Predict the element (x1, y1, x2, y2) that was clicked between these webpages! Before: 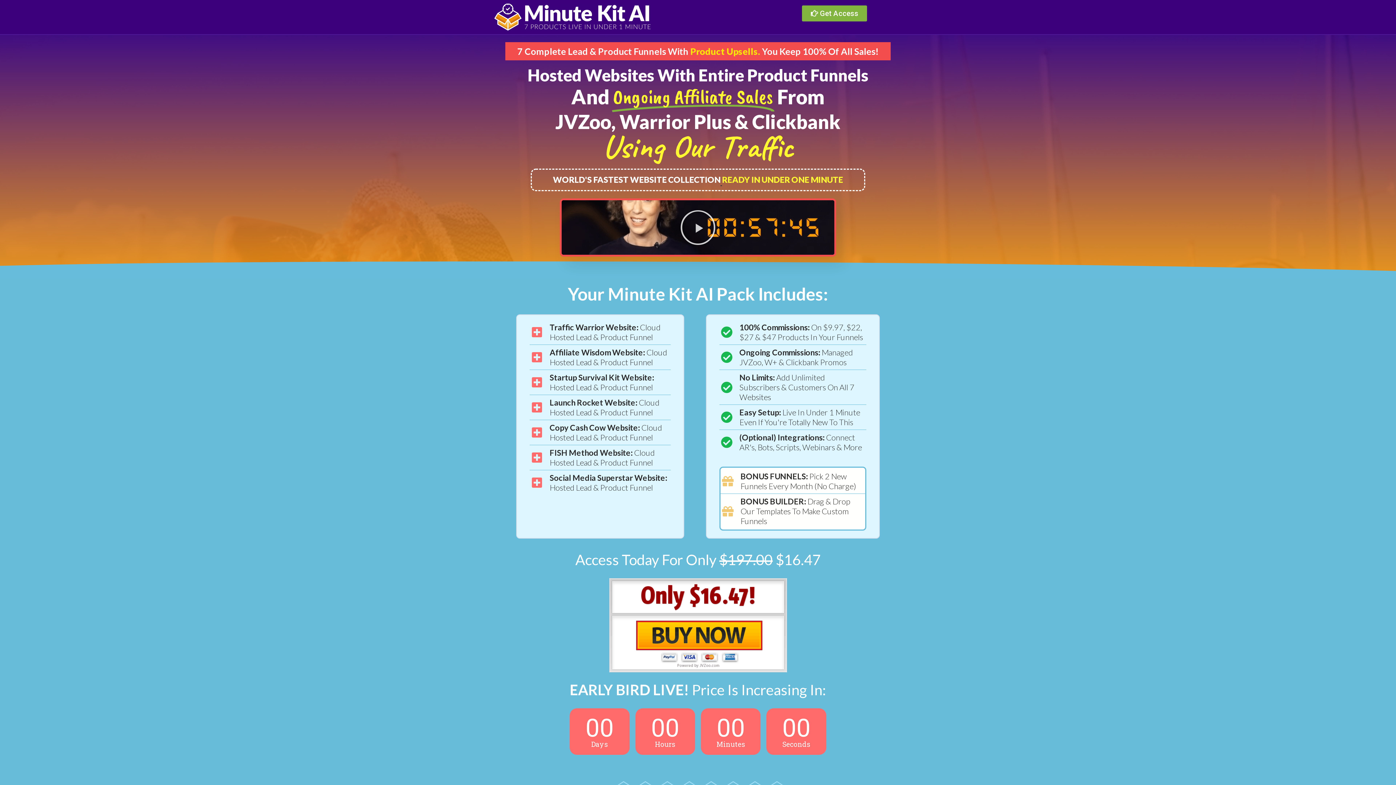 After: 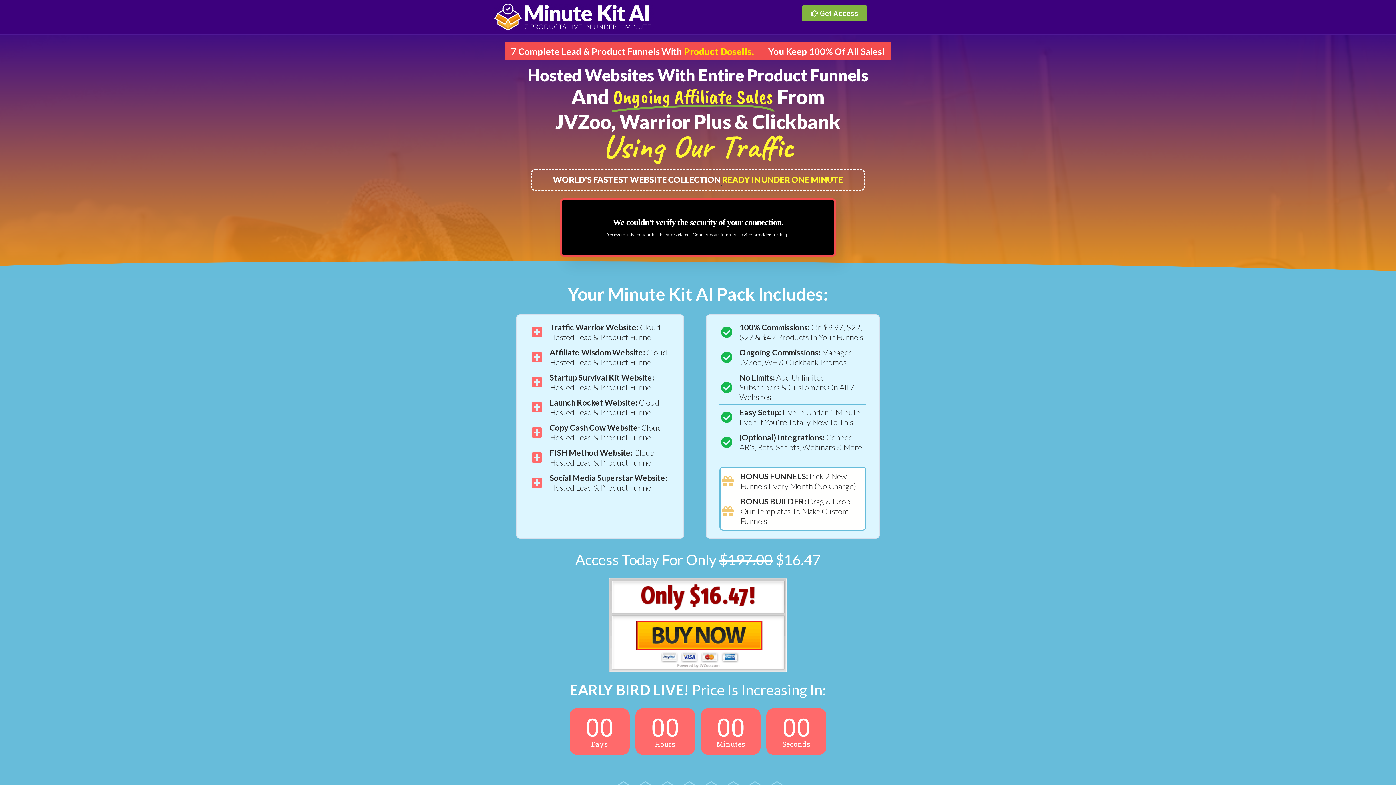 Action: bbox: (680, 209, 716, 245) label: Play Video